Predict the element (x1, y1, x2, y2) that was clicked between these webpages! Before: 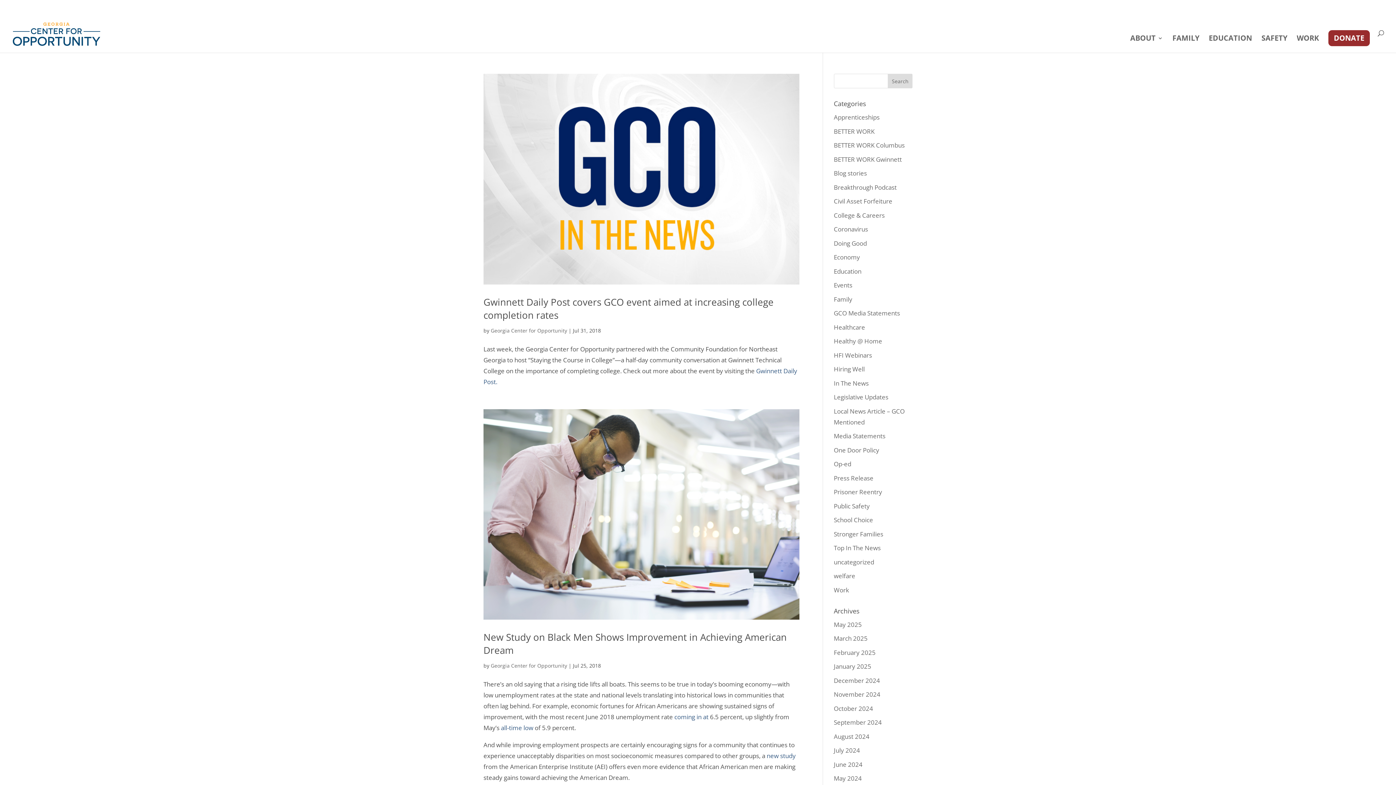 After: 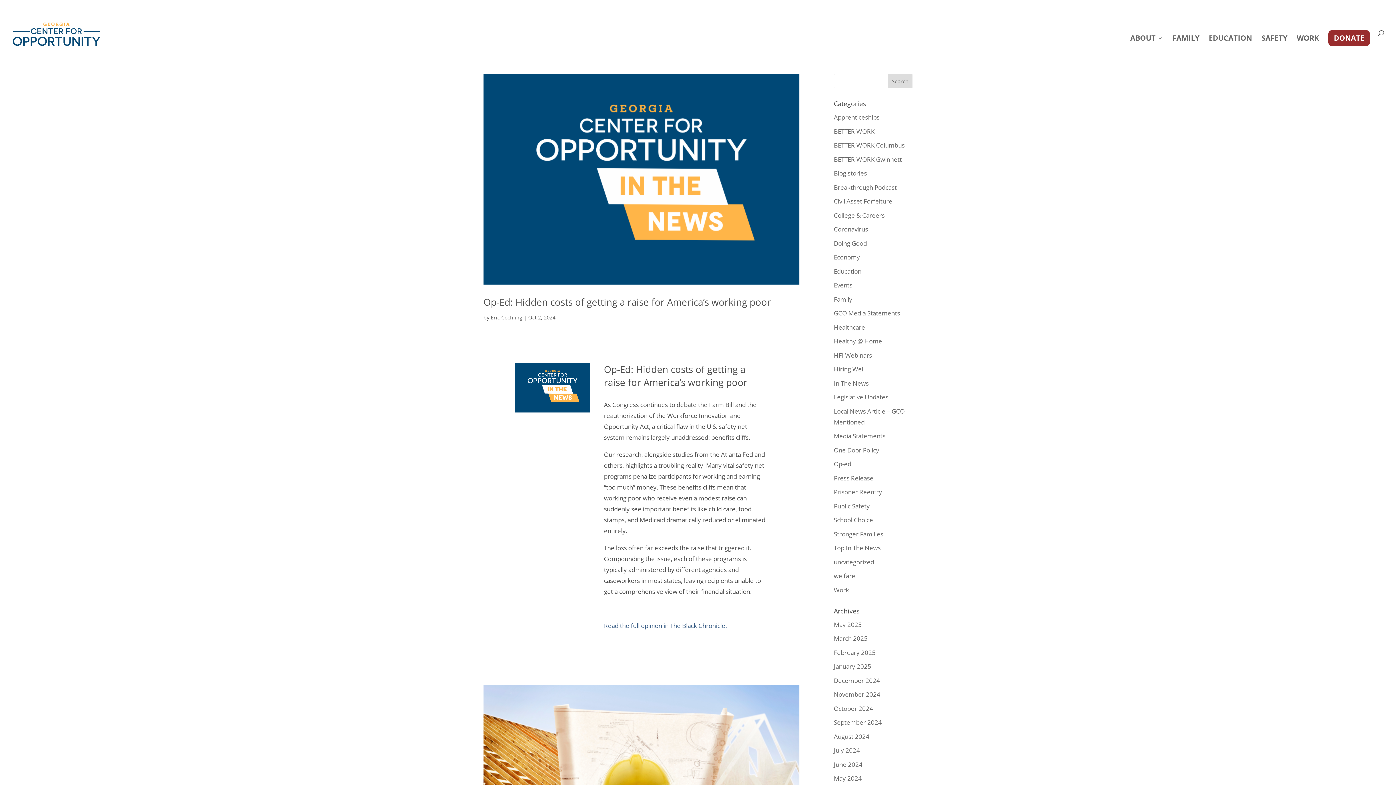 Action: label: welfare bbox: (834, 572, 855, 580)